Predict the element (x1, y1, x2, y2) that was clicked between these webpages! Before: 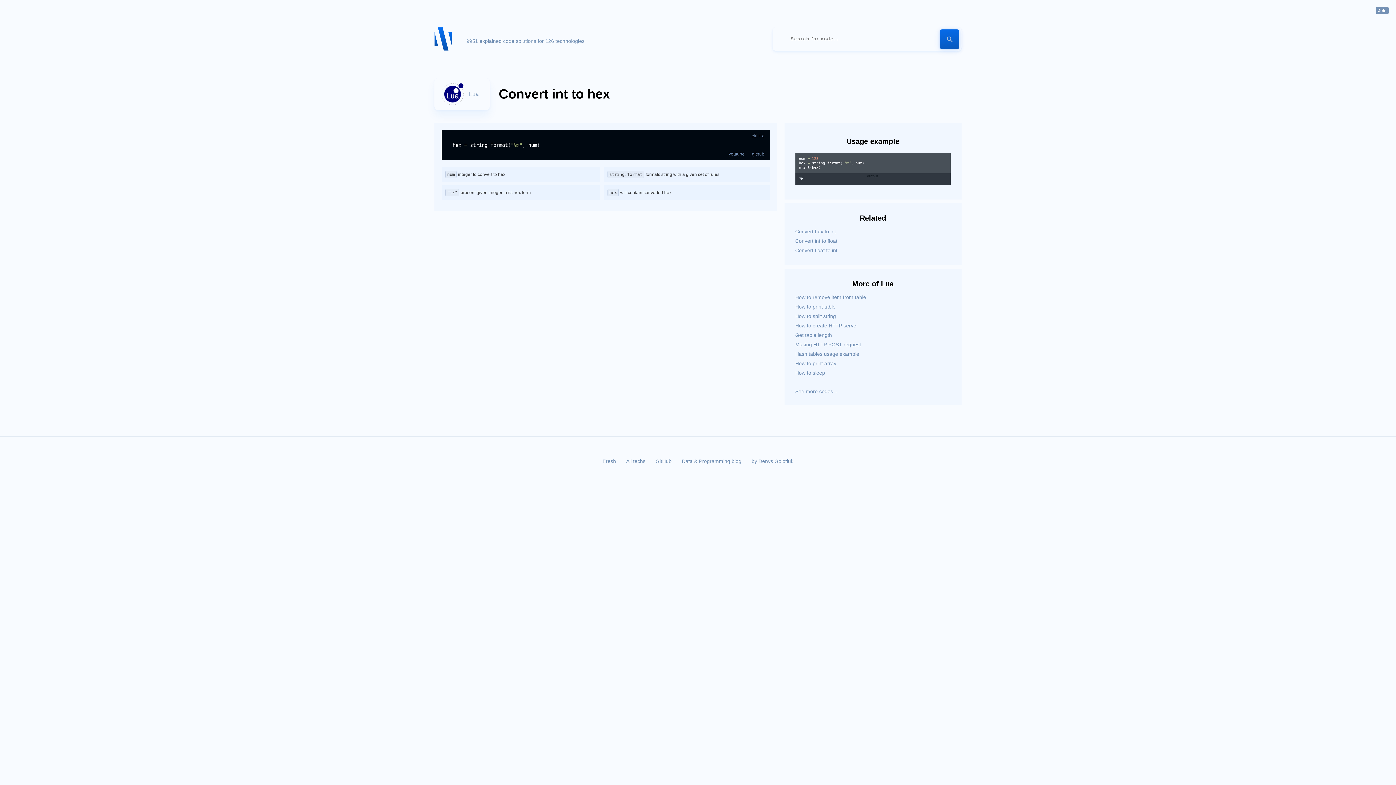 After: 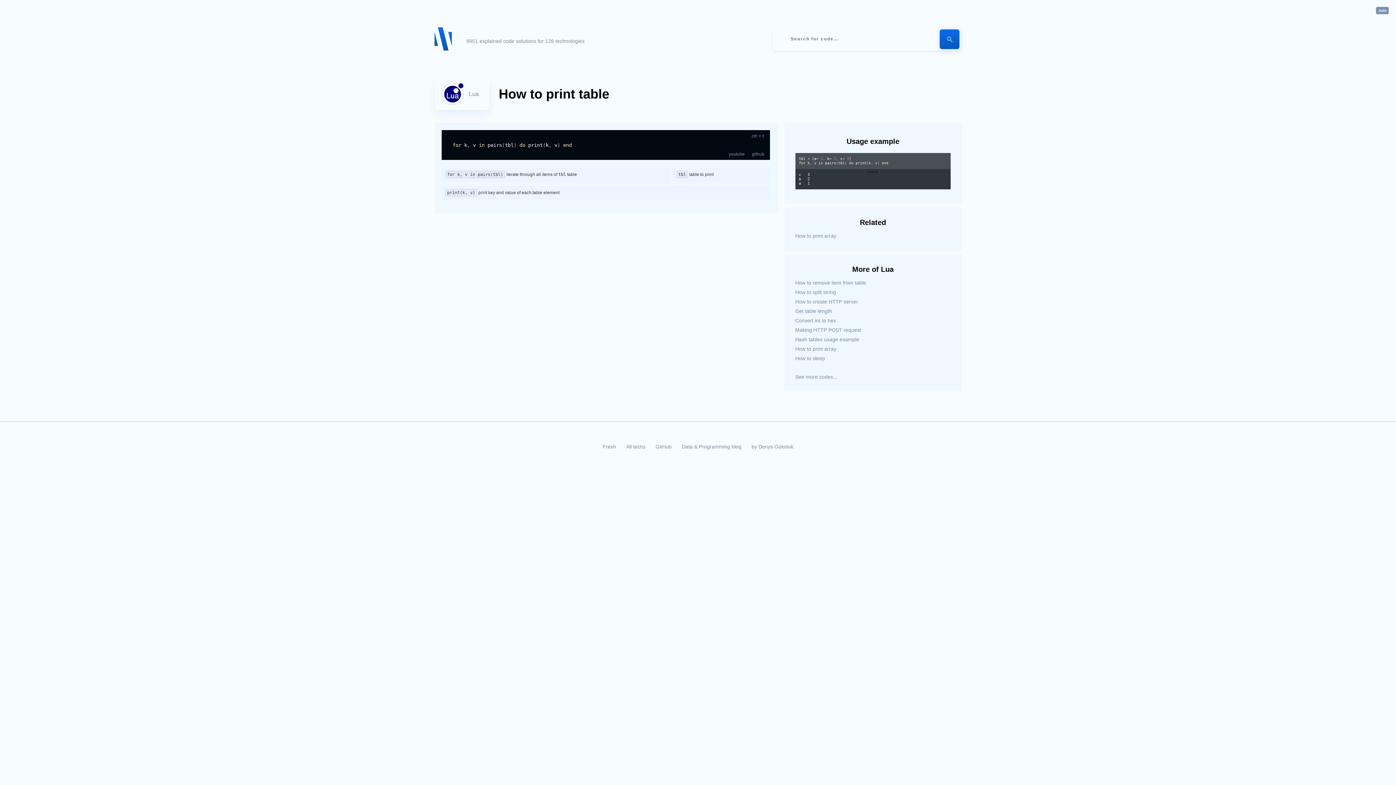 Action: bbox: (795, 303, 950, 310) label: How to print table